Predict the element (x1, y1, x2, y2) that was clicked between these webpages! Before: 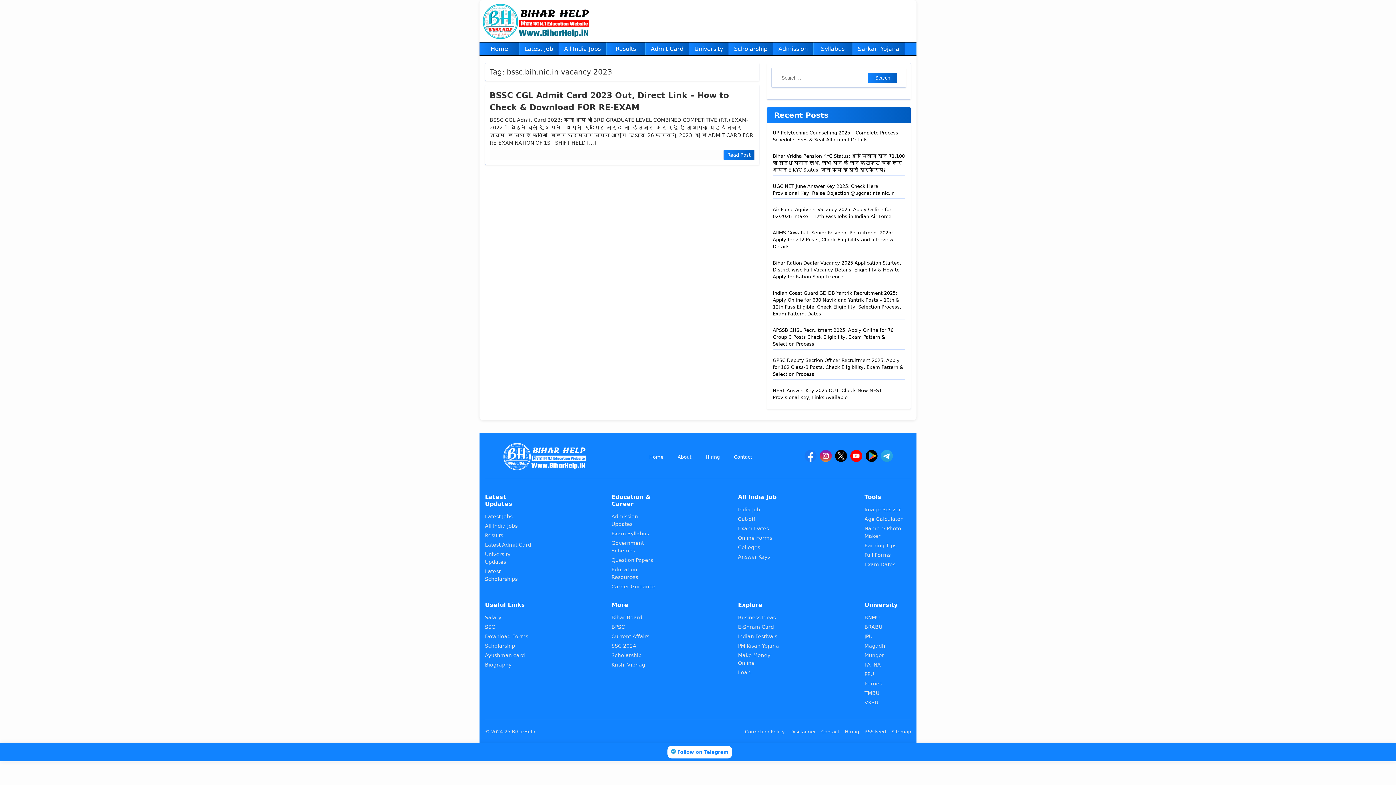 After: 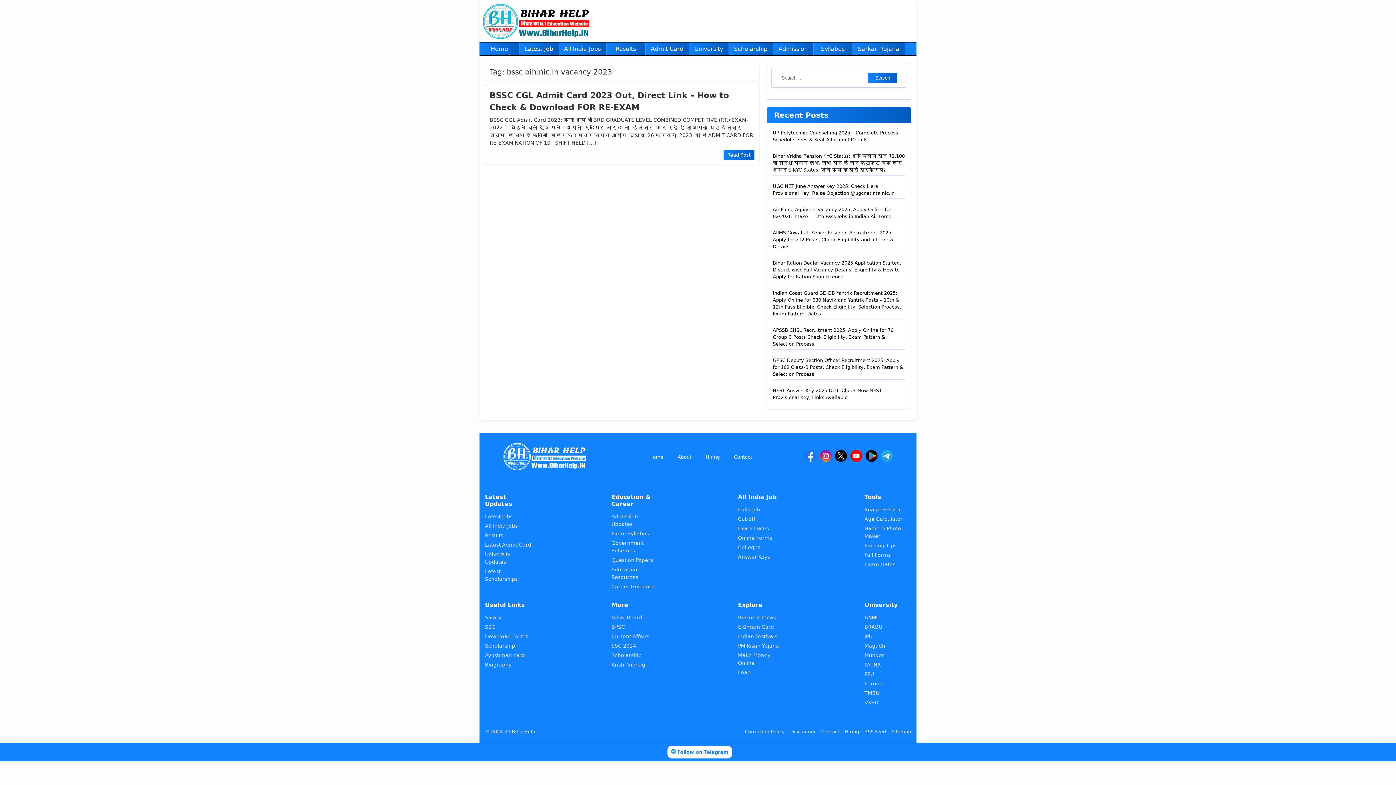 Action: label: BNMU bbox: (864, 614, 880, 620)